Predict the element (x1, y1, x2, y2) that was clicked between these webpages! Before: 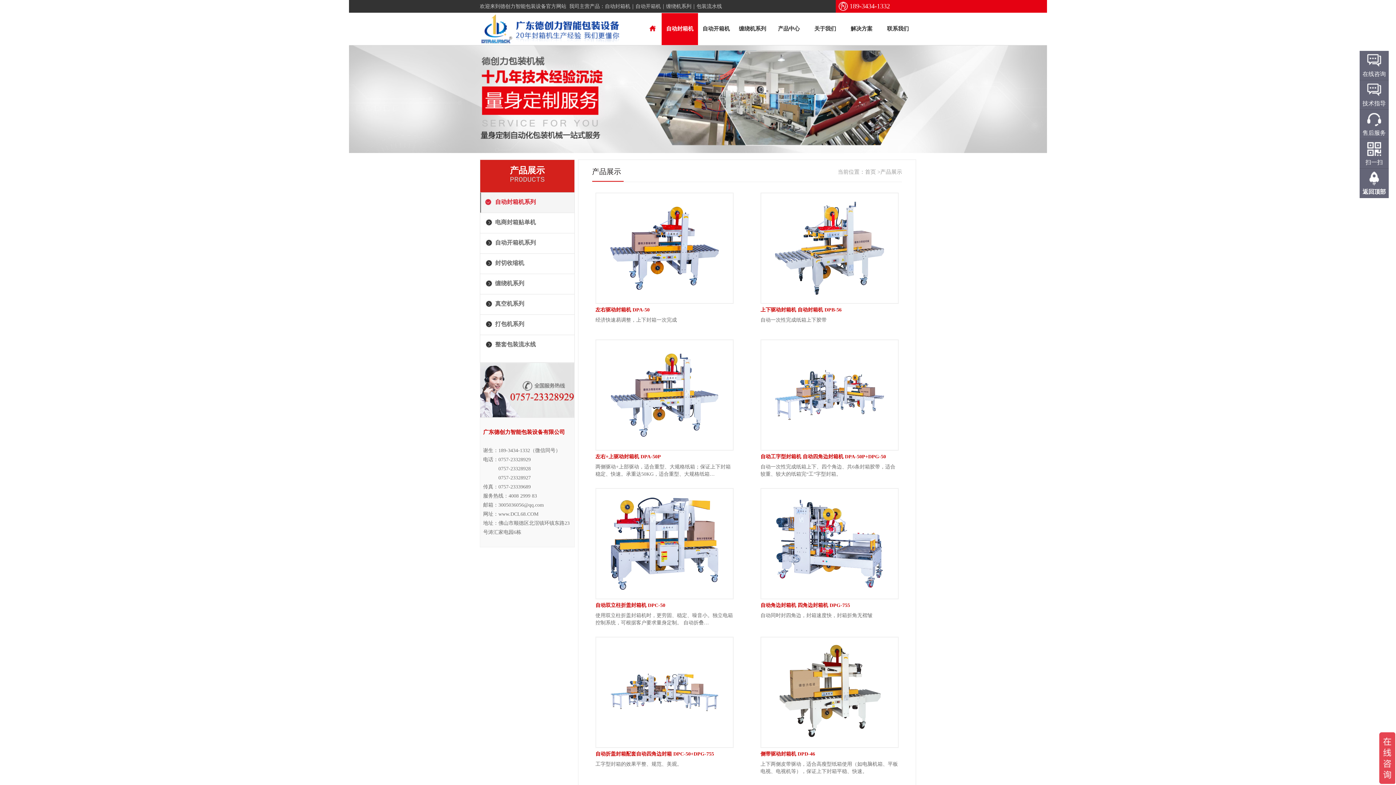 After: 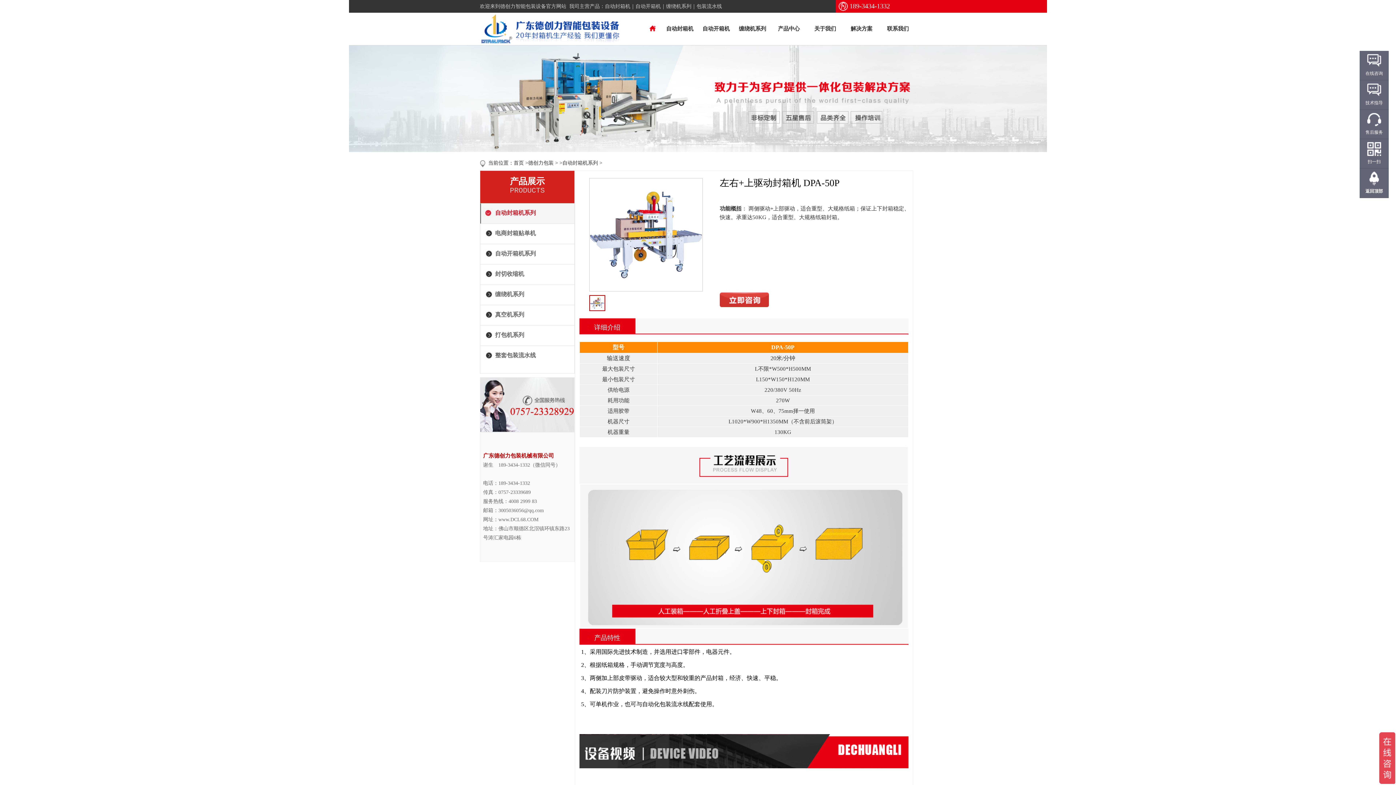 Action: label: 左右+上驱动封箱机 DPA-50P bbox: (595, 454, 661, 459)